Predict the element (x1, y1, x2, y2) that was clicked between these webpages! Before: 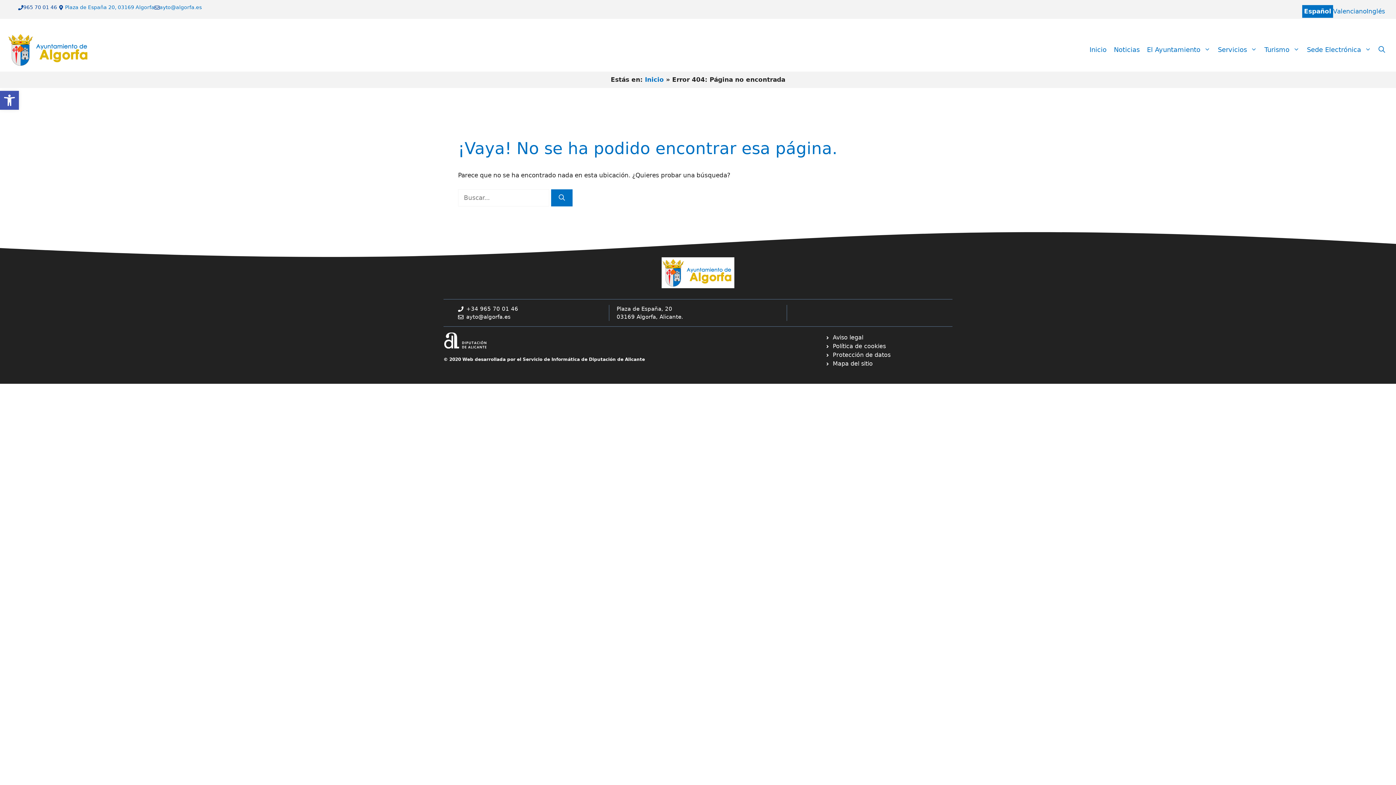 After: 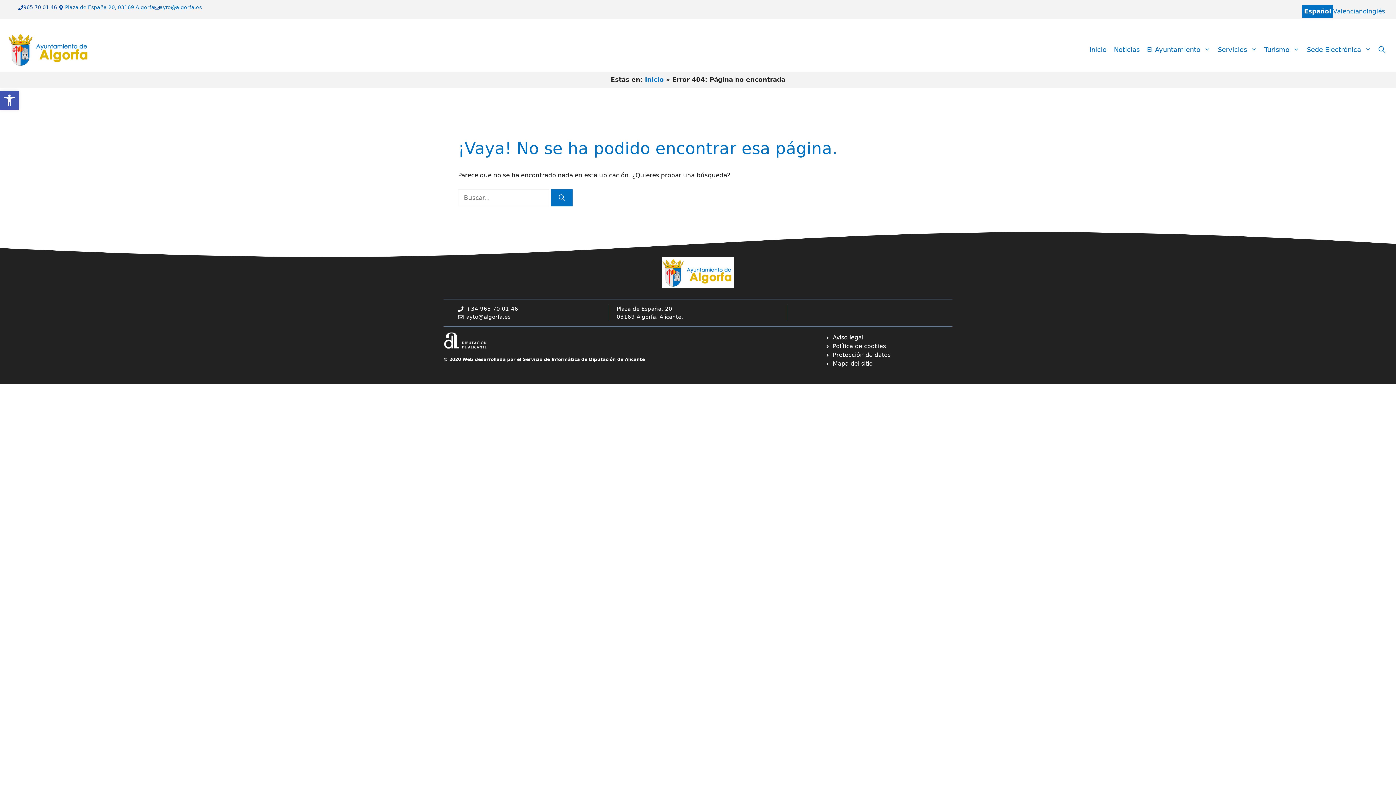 Action: label: Ir a página política de cookies. Abre en nueva pestaña bbox: (825, 342, 886, 350)